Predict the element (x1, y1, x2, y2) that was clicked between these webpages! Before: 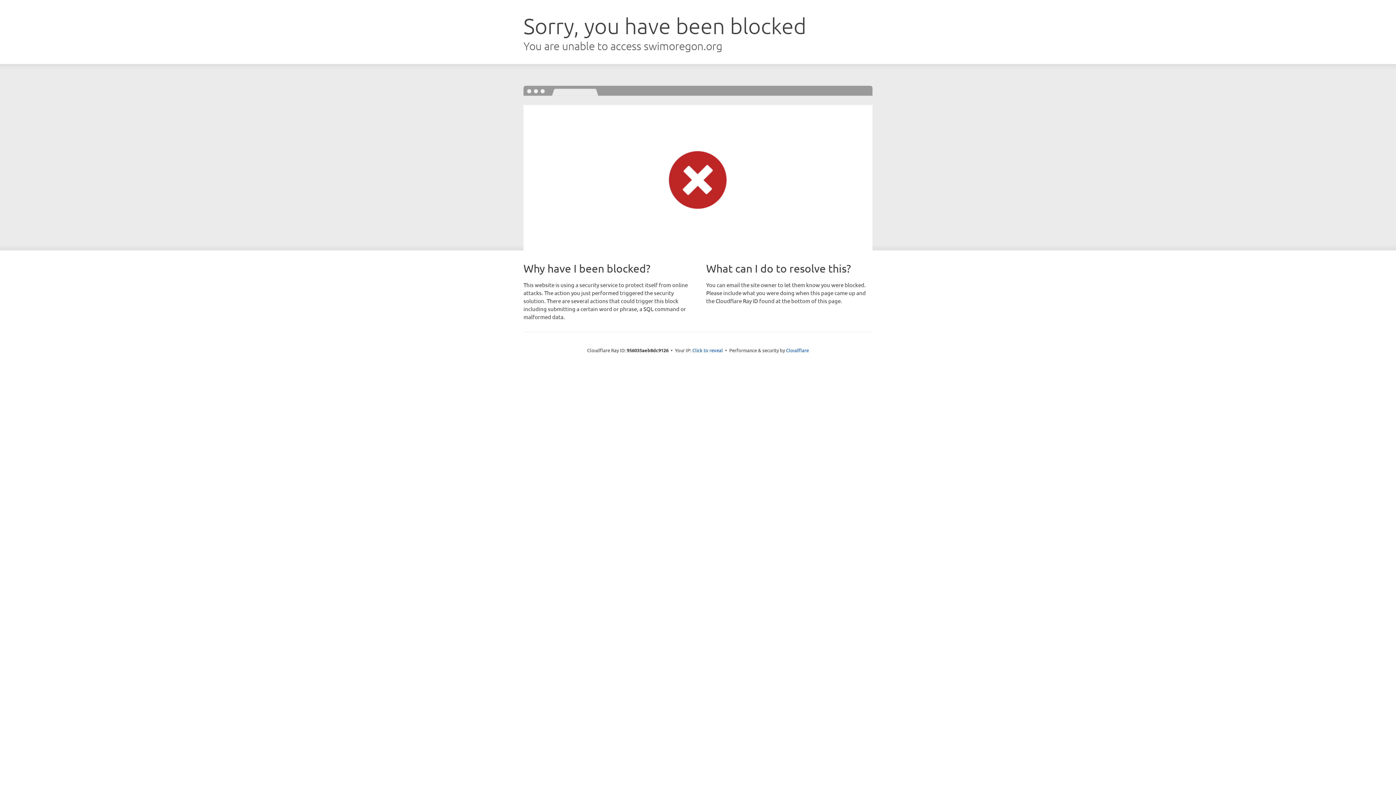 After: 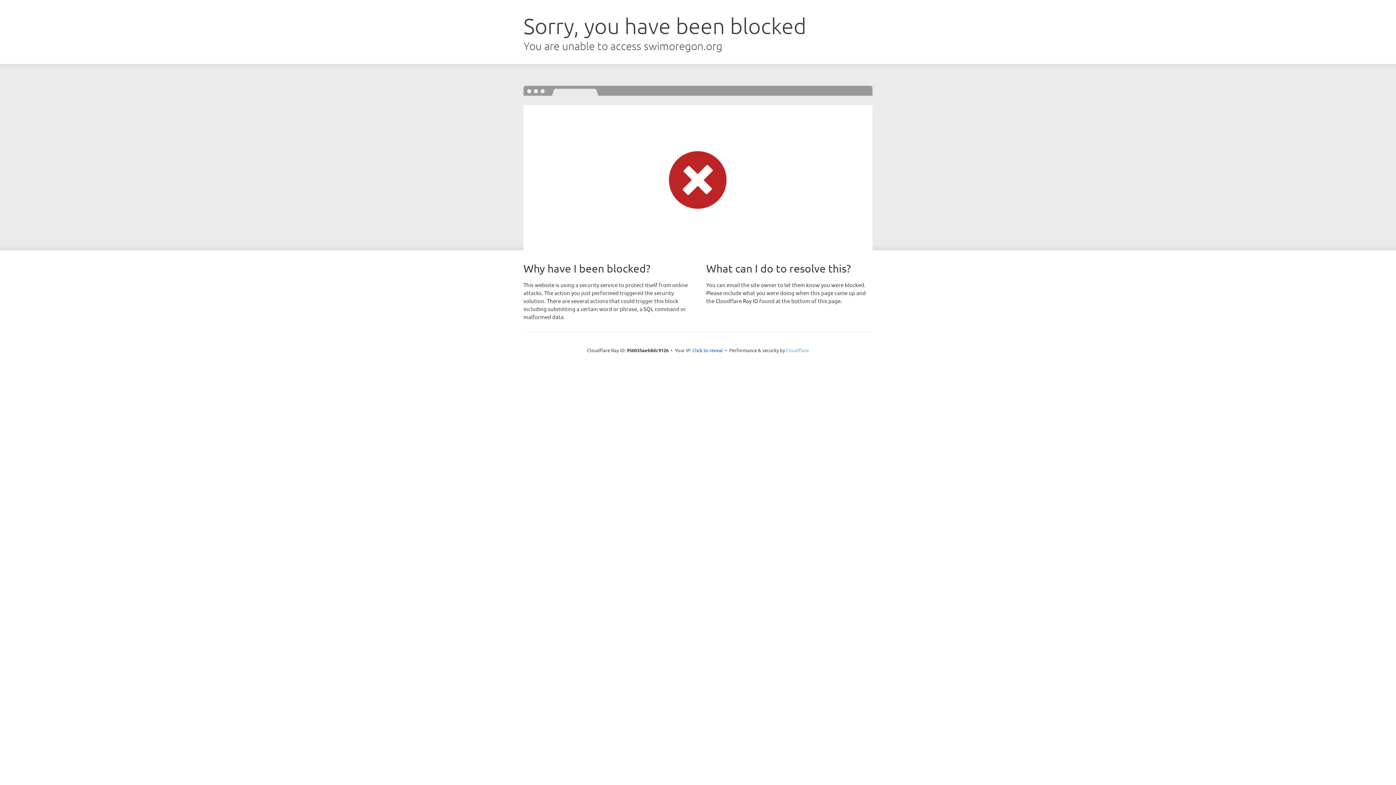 Action: bbox: (786, 347, 809, 353) label: Cloudflare